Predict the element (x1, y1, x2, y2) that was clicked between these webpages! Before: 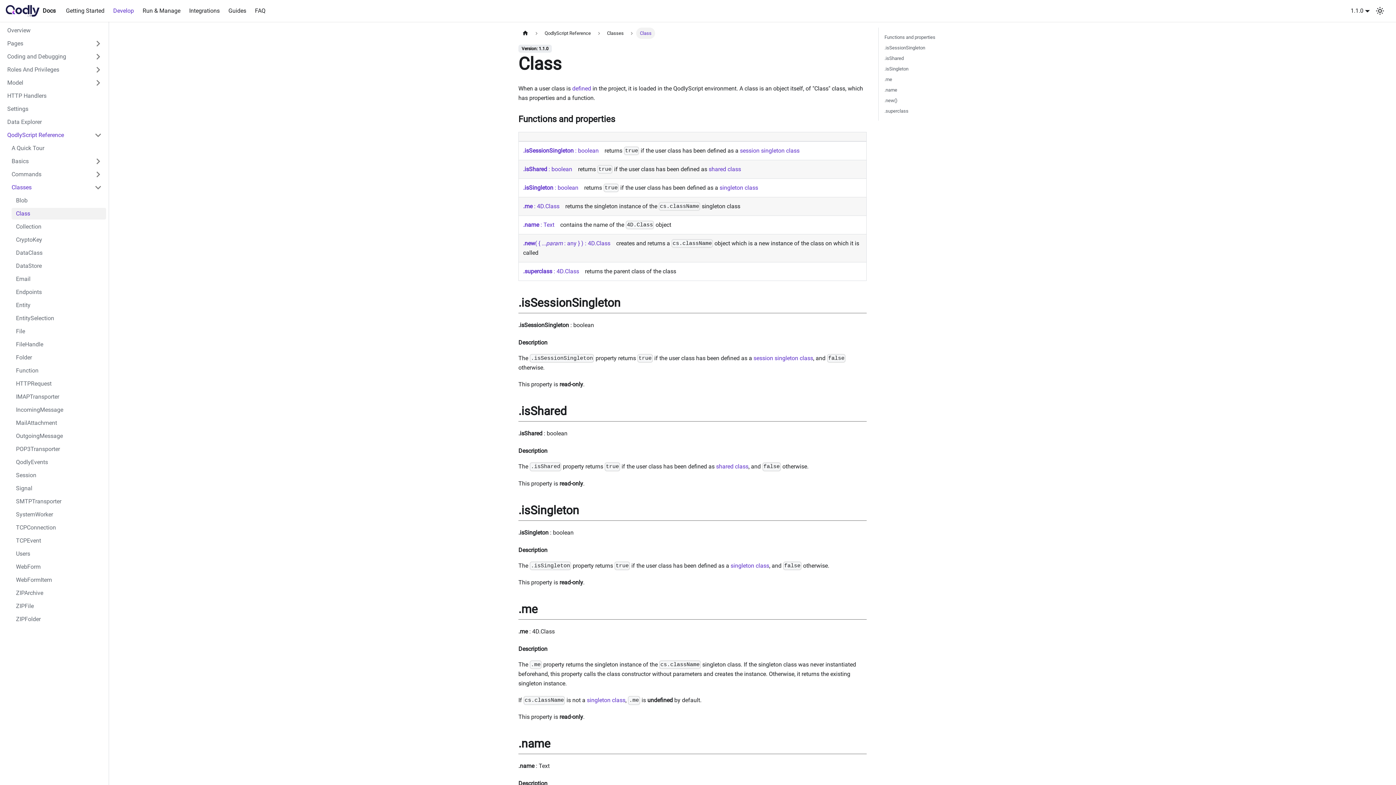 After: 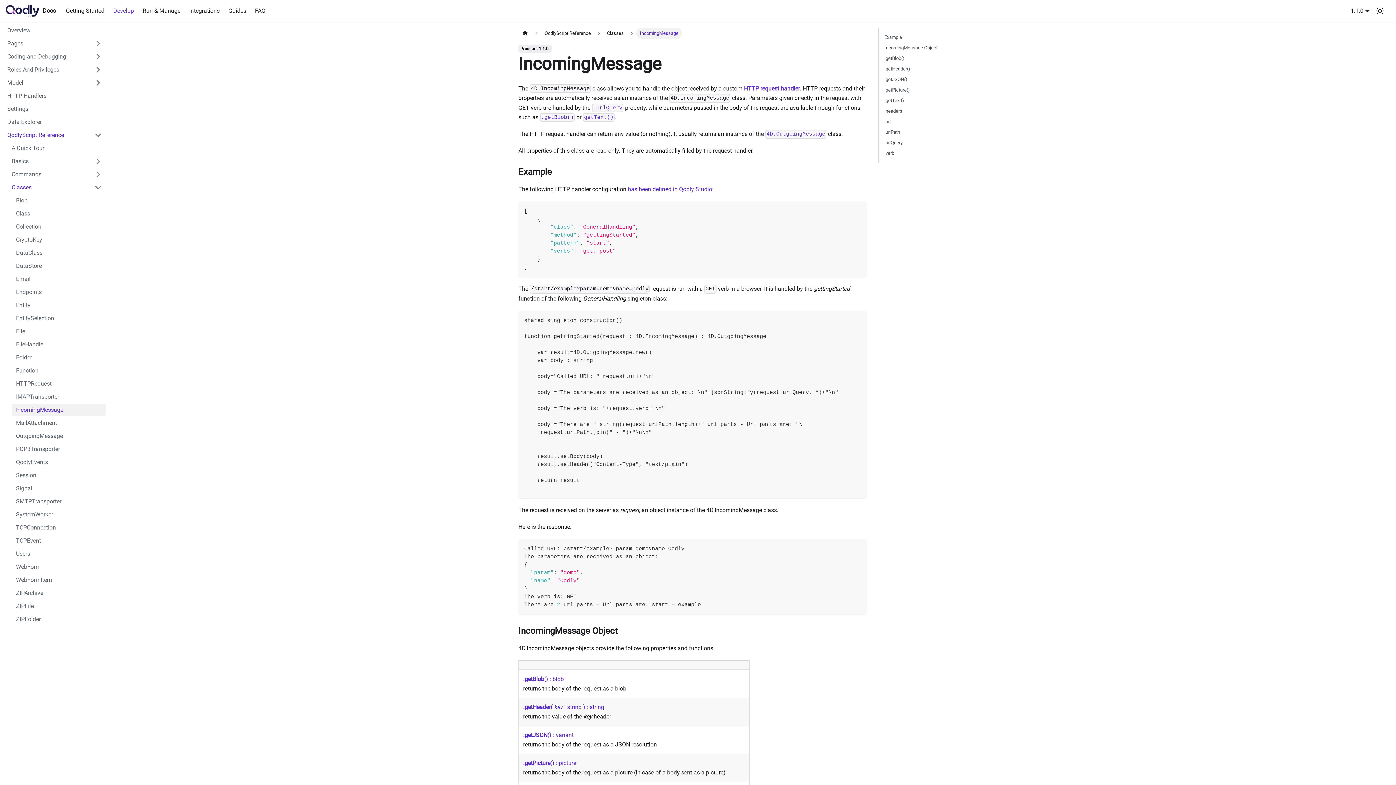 Action: bbox: (11, 404, 106, 416) label: IncomingMessage